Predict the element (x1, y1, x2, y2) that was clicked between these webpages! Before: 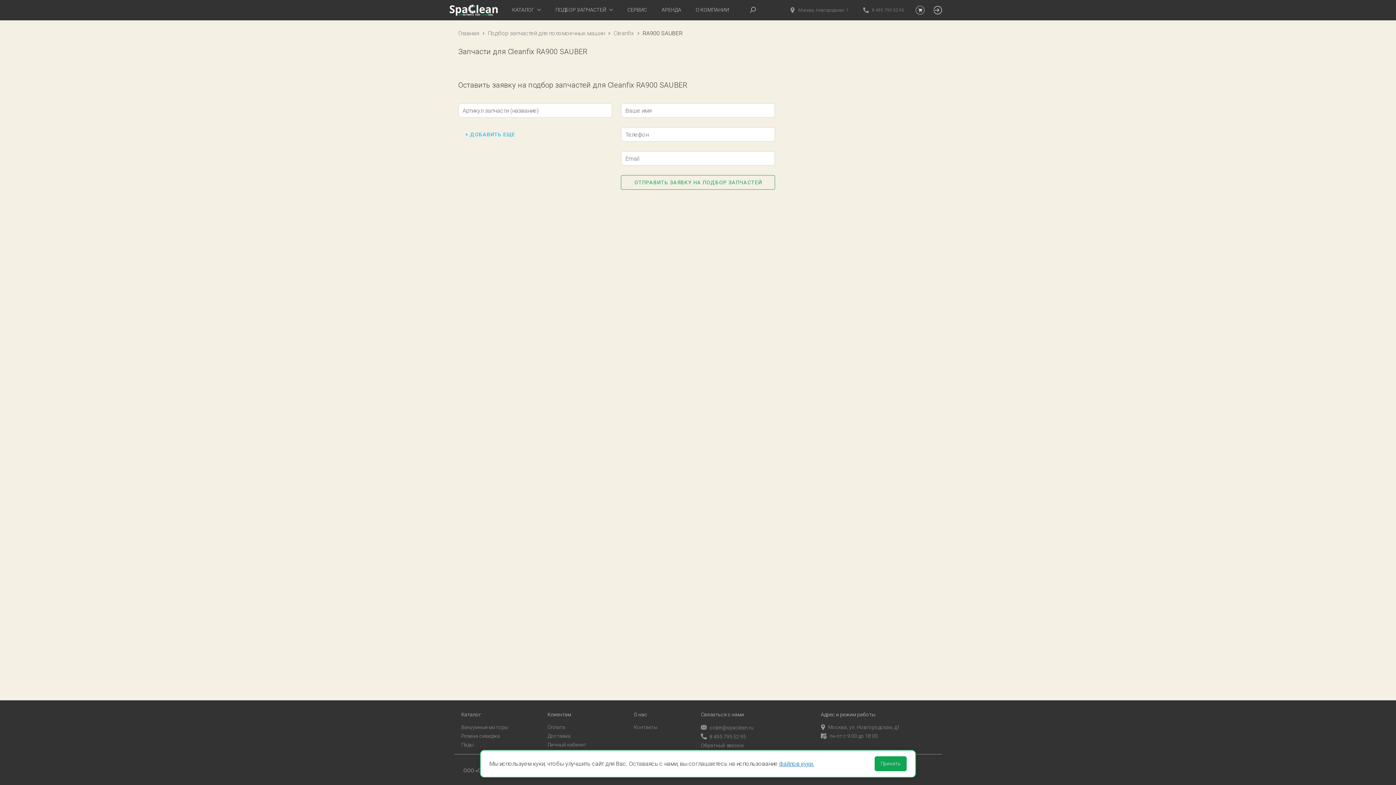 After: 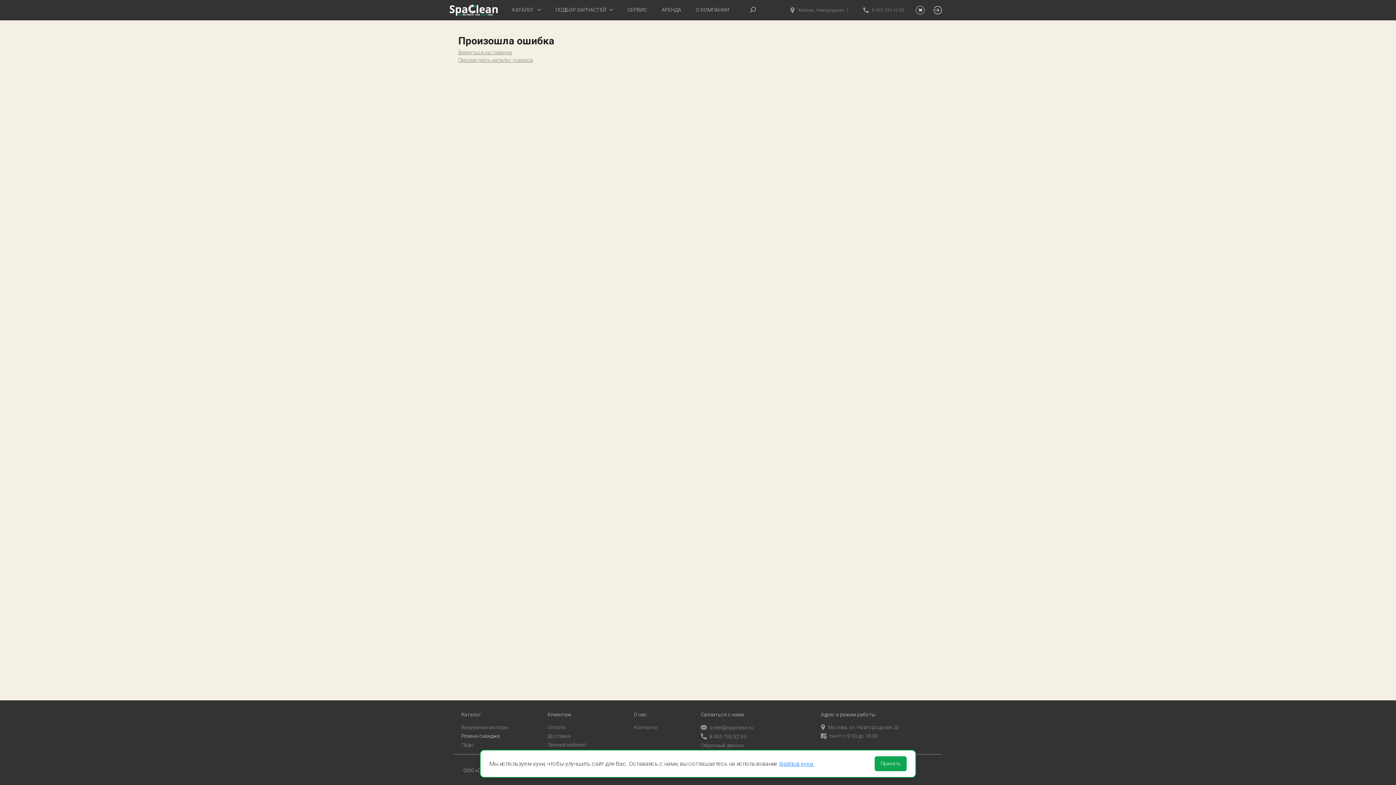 Action: label: Резина сквиджа bbox: (461, 732, 541, 740)